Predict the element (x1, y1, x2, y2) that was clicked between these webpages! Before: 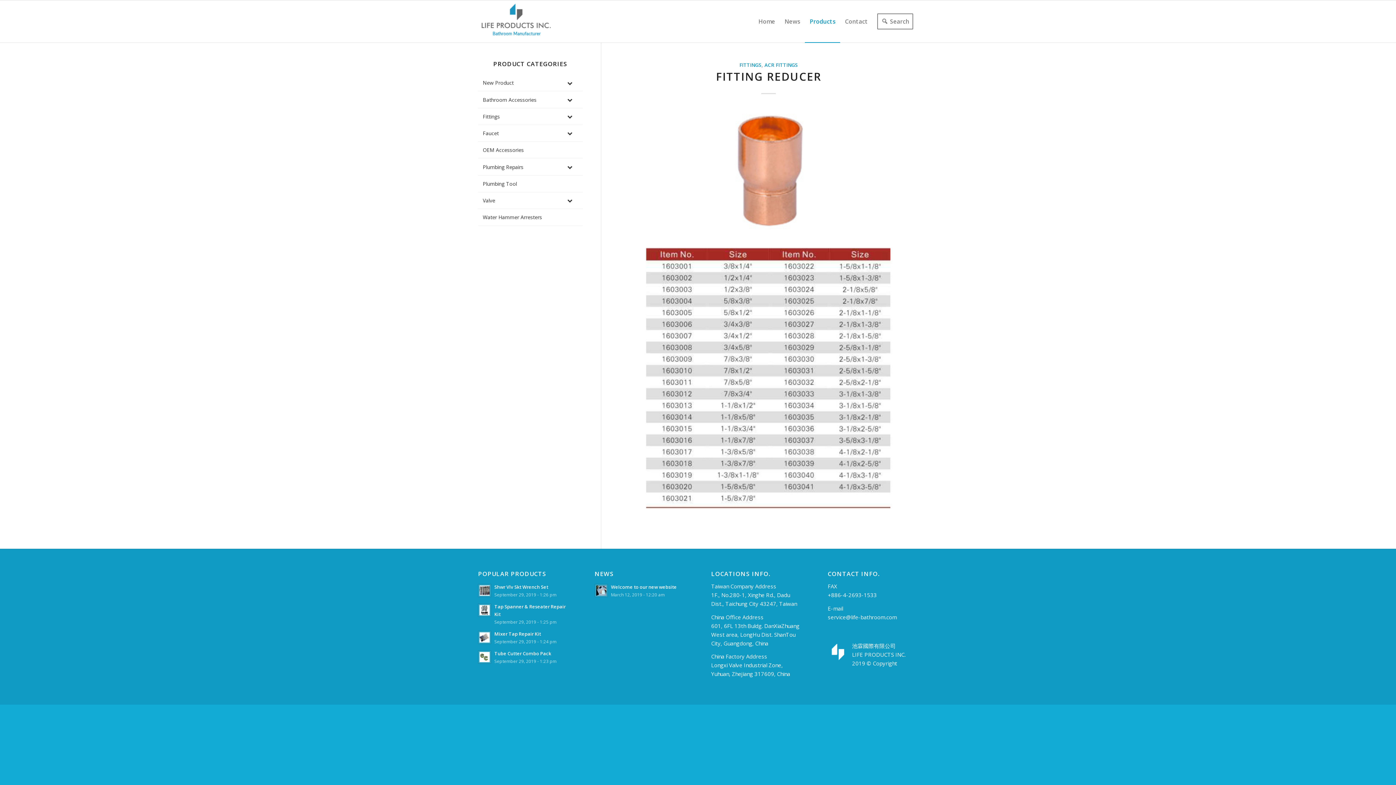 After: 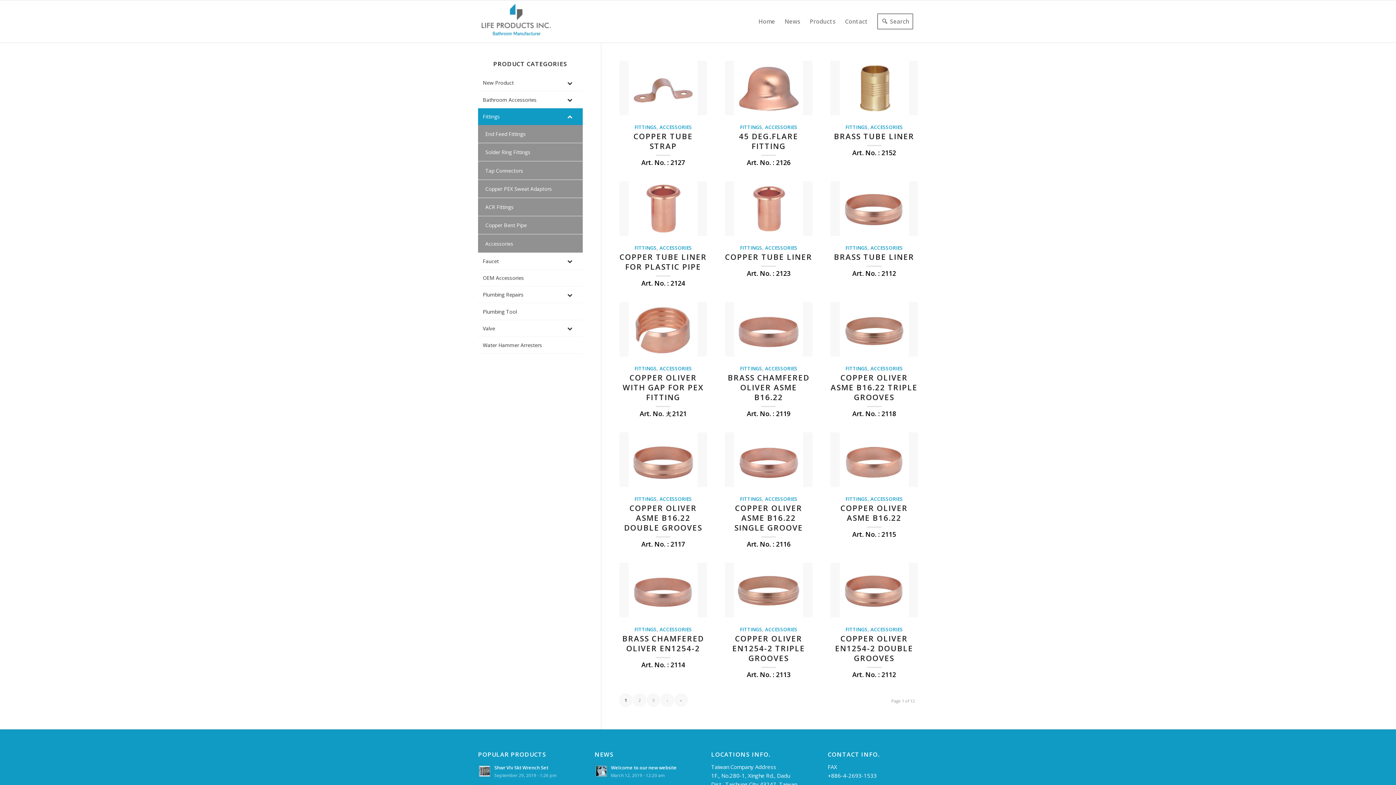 Action: label: Fittings bbox: (478, 108, 582, 125)